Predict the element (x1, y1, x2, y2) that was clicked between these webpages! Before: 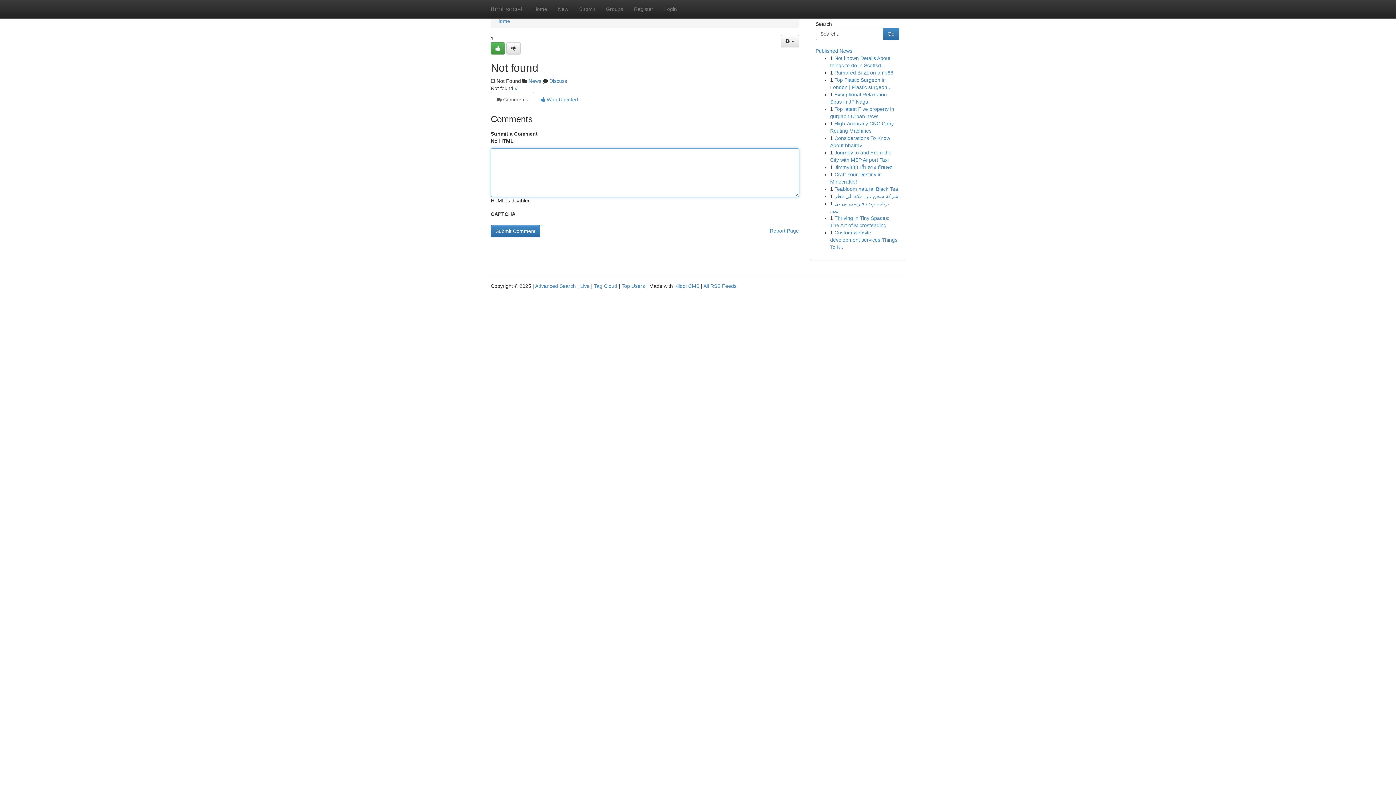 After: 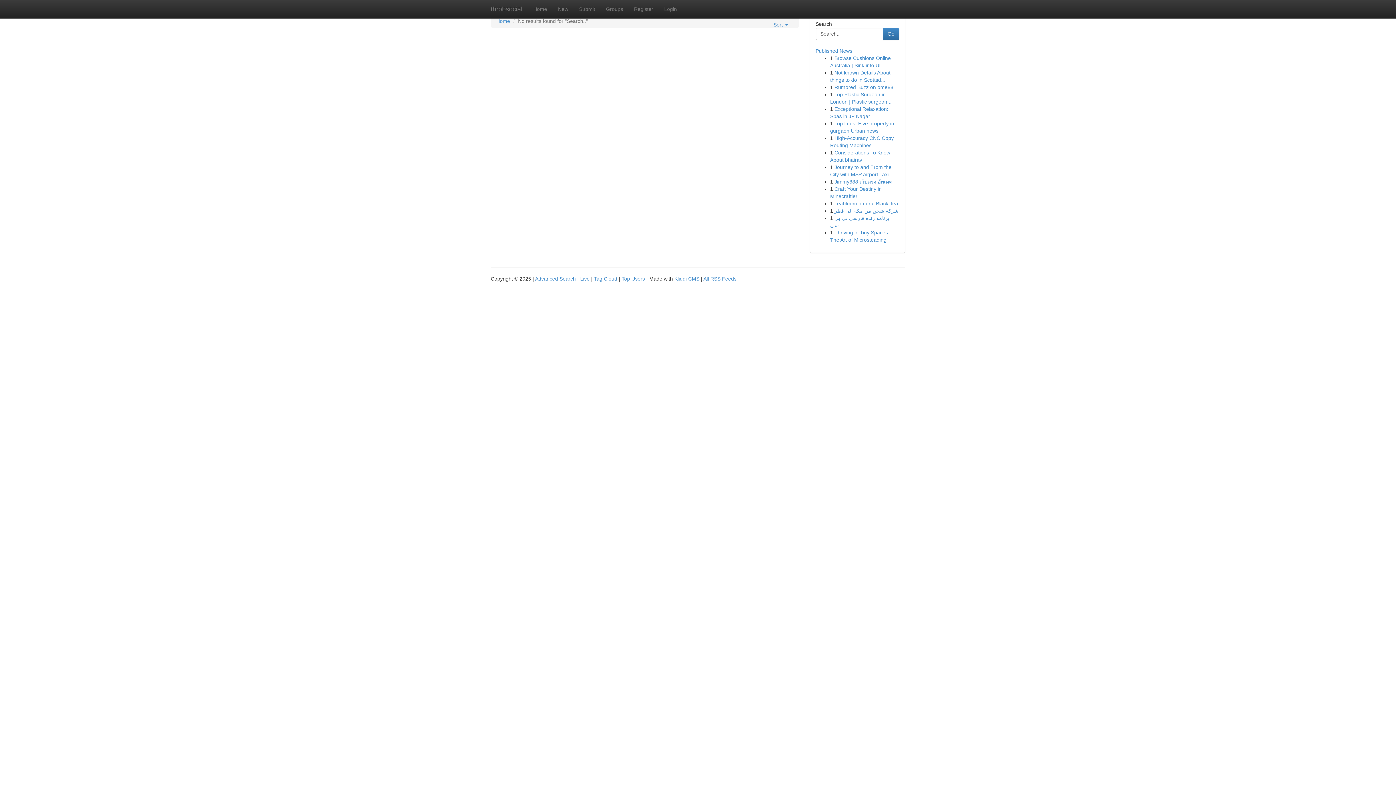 Action: bbox: (883, 27, 899, 40) label: Go